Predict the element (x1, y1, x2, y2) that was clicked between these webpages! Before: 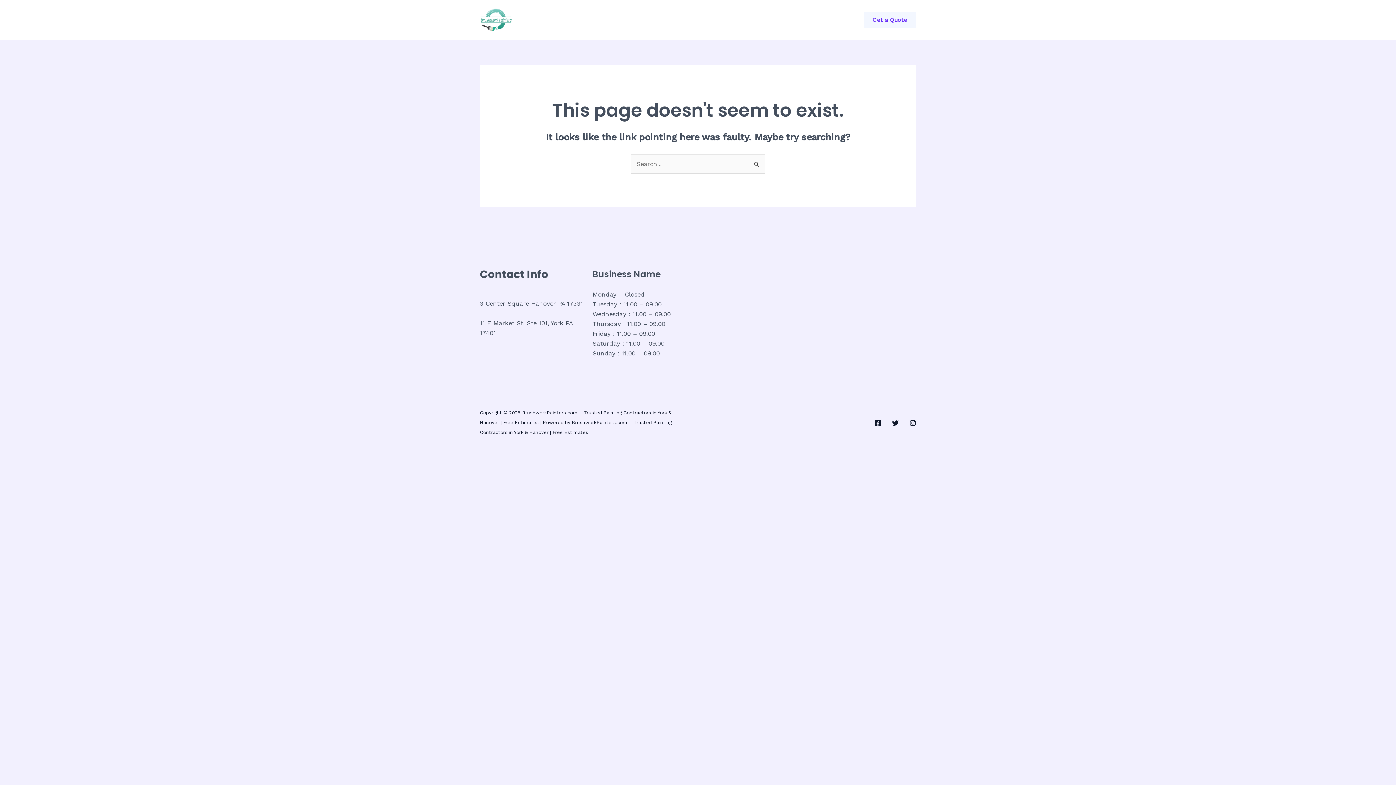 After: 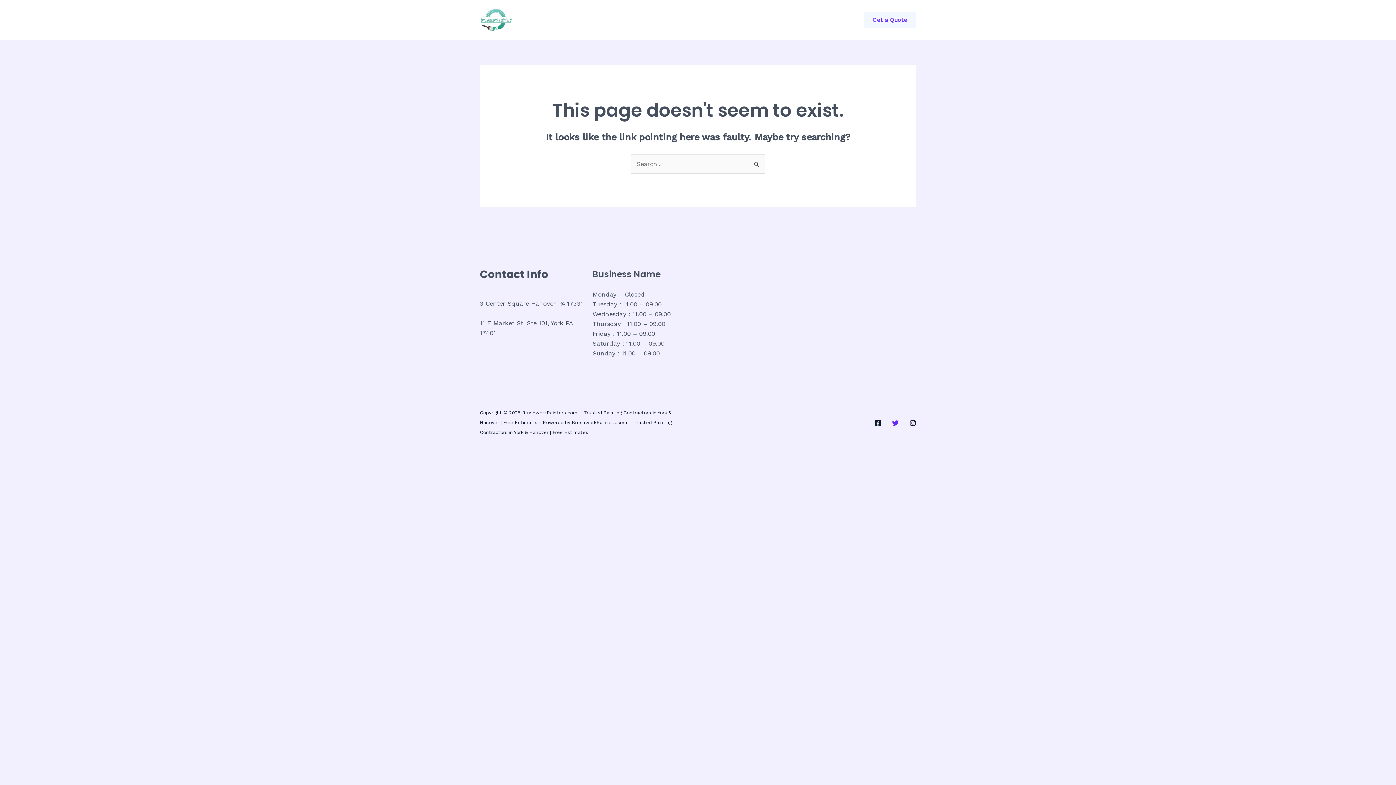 Action: label: Twitter bbox: (892, 419, 898, 426)